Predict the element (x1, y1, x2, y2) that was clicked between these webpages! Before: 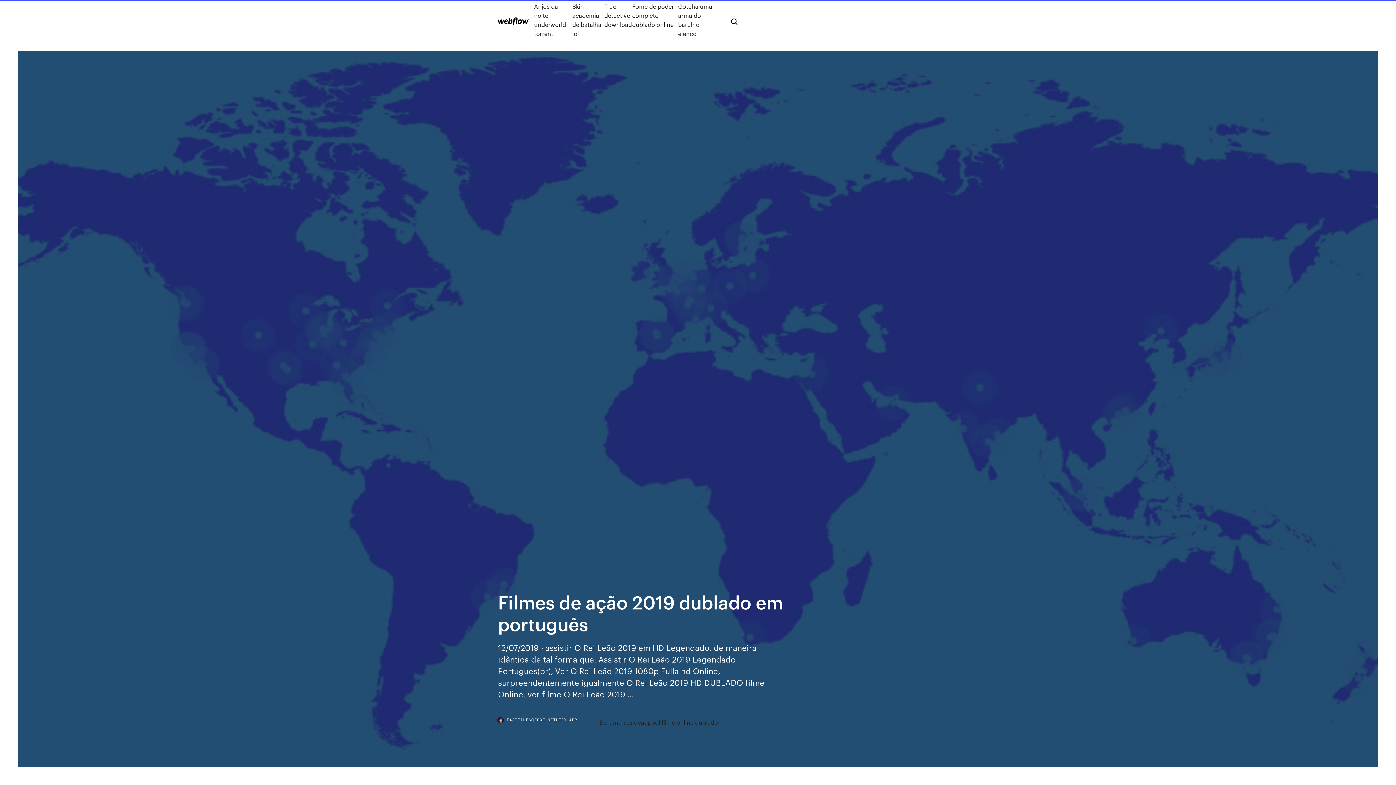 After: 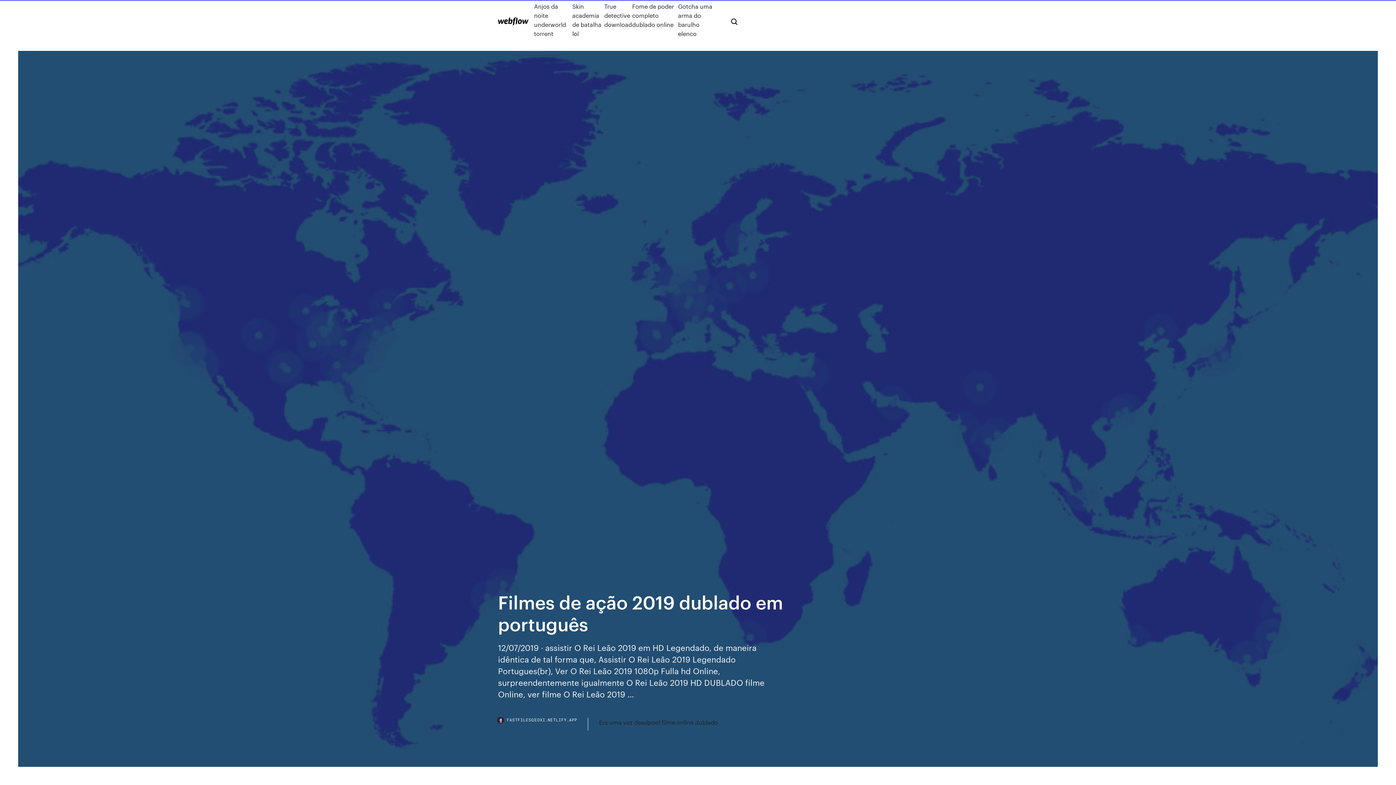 Action: bbox: (498, 718, 588, 730) label: FASTFILESQEOXI.NETLIFY.APP